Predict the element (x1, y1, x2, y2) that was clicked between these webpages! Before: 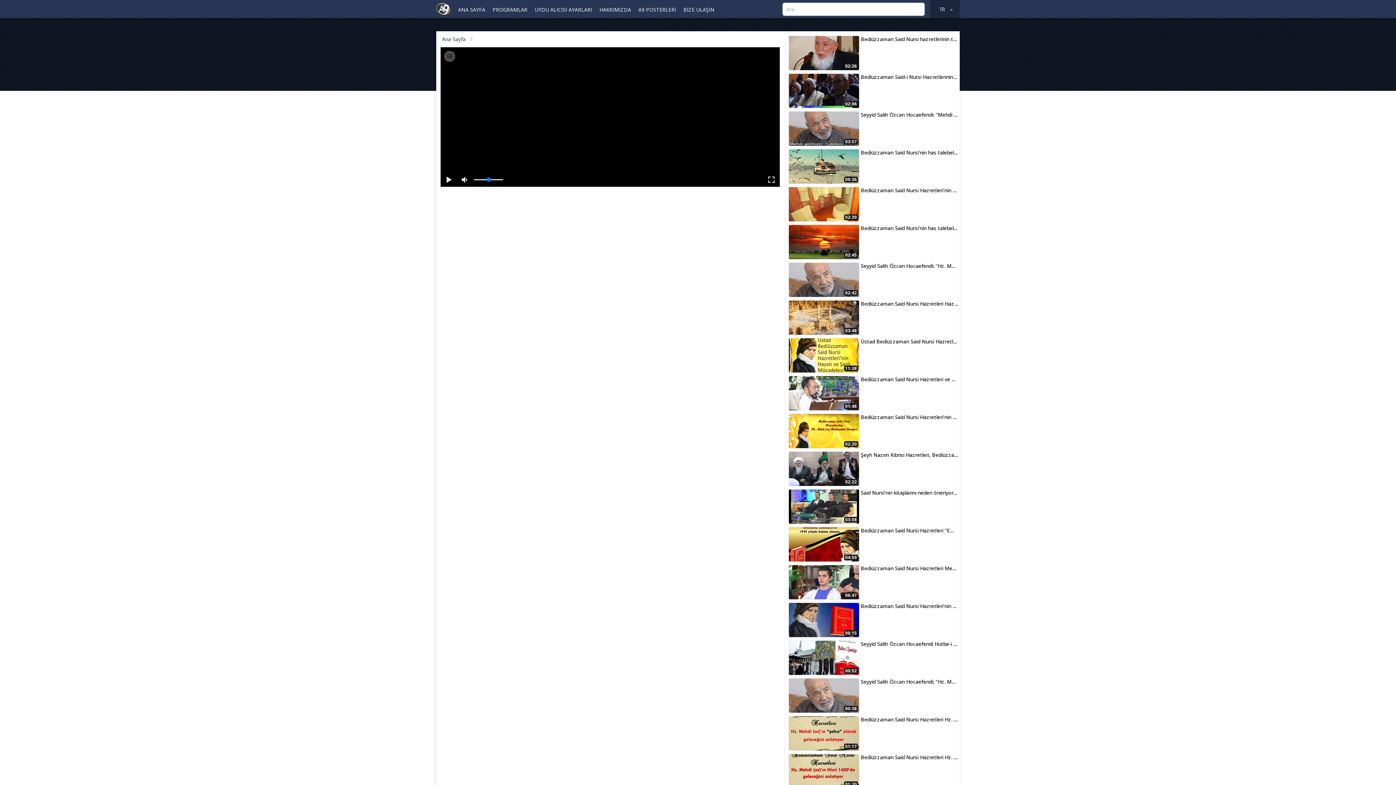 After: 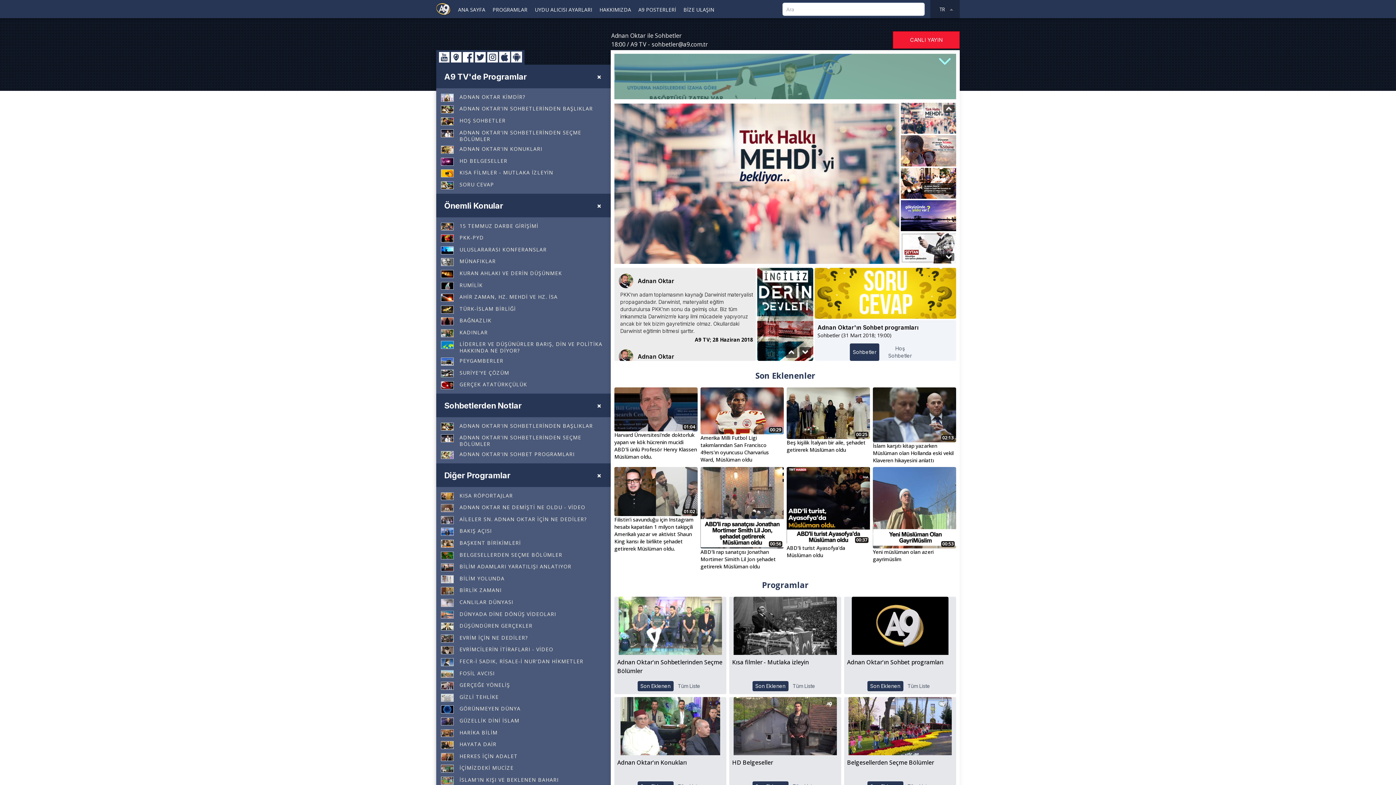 Action: bbox: (442, 35, 465, 42) label: Ana Sayfa